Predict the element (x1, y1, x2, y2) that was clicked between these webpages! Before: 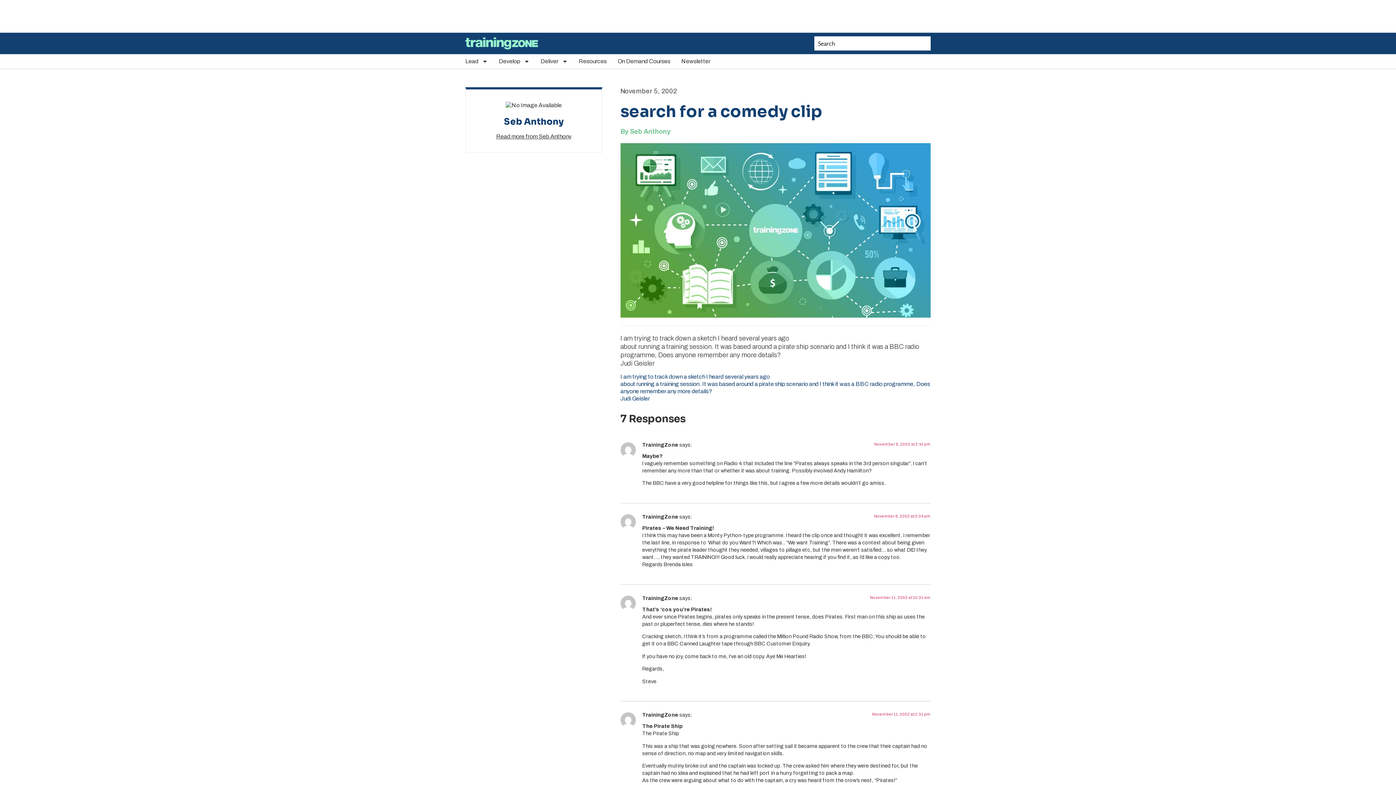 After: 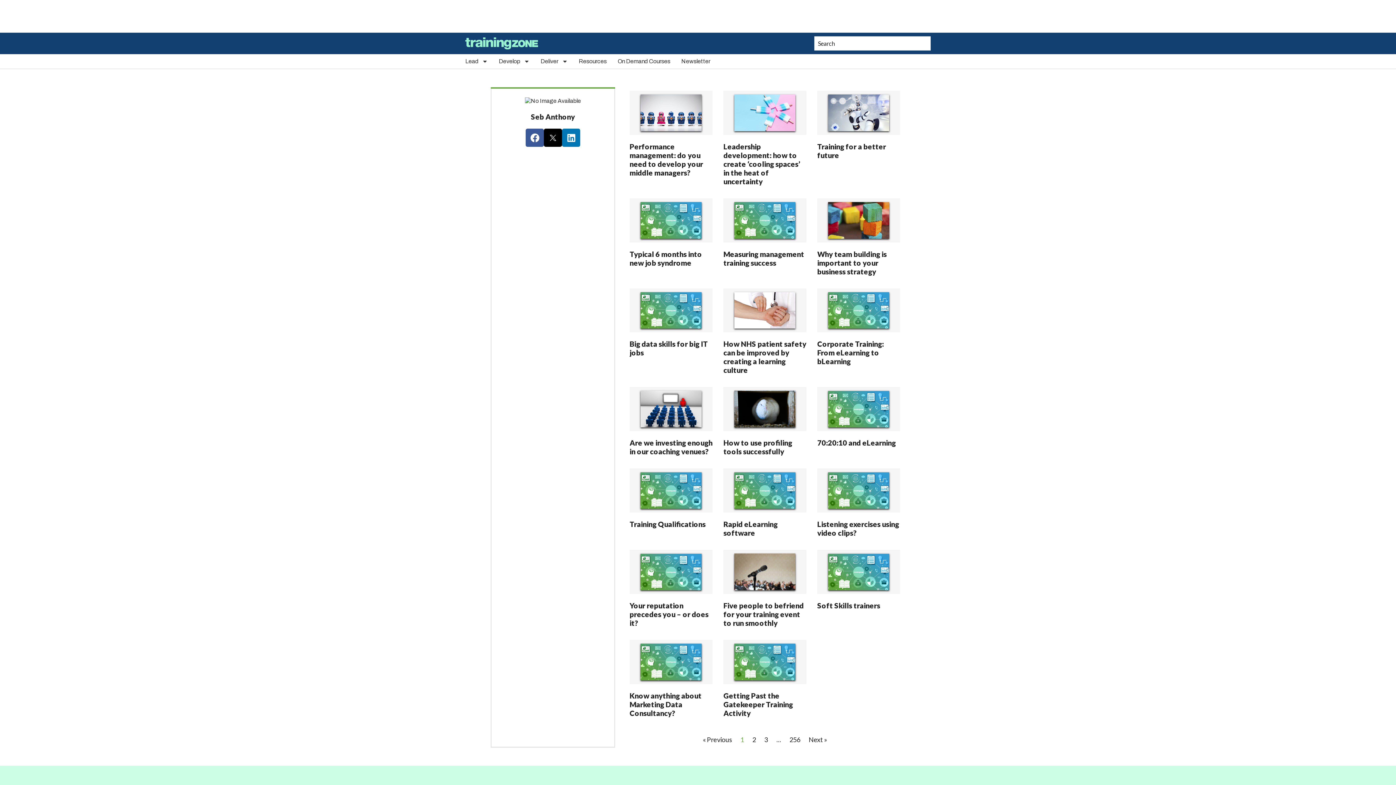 Action: bbox: (496, 133, 571, 139) label: Read more from Seb Anthony